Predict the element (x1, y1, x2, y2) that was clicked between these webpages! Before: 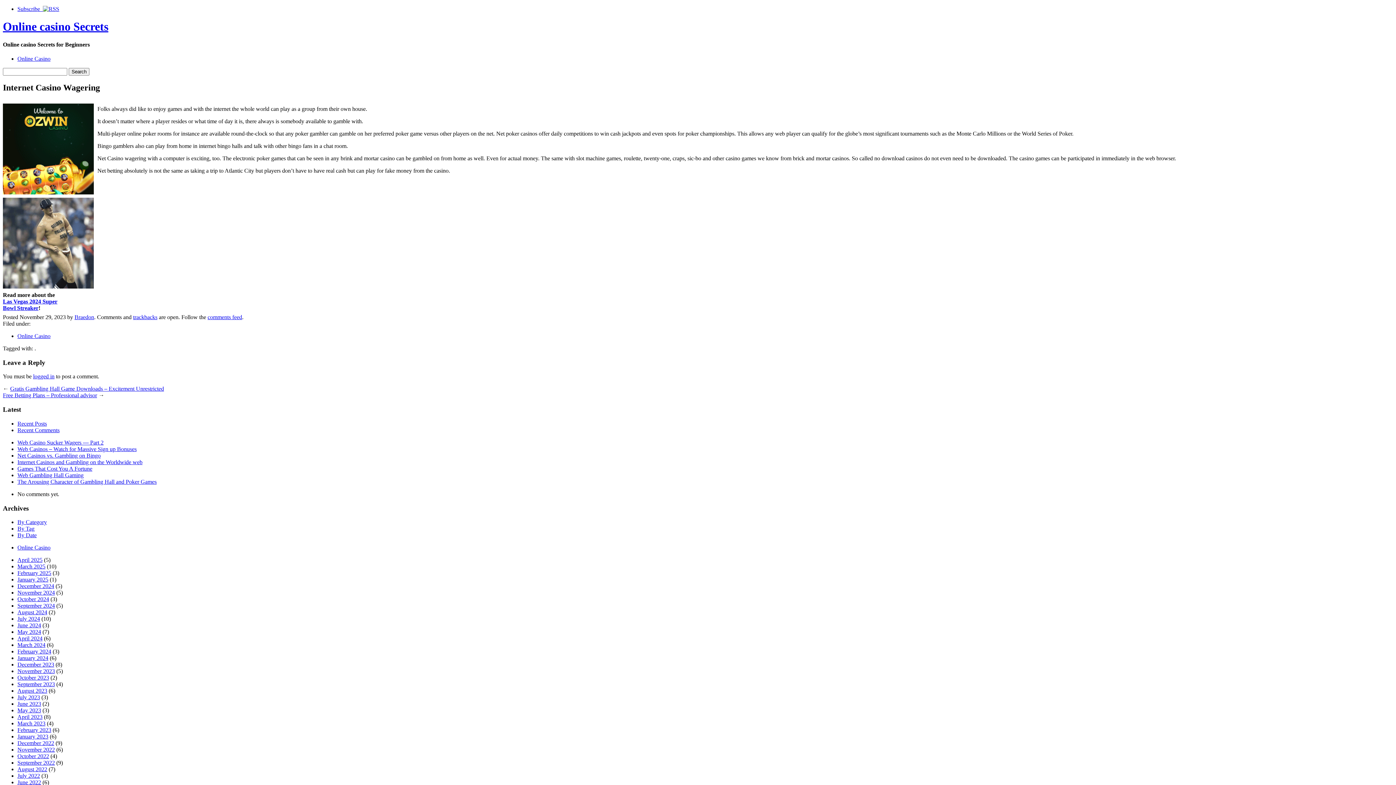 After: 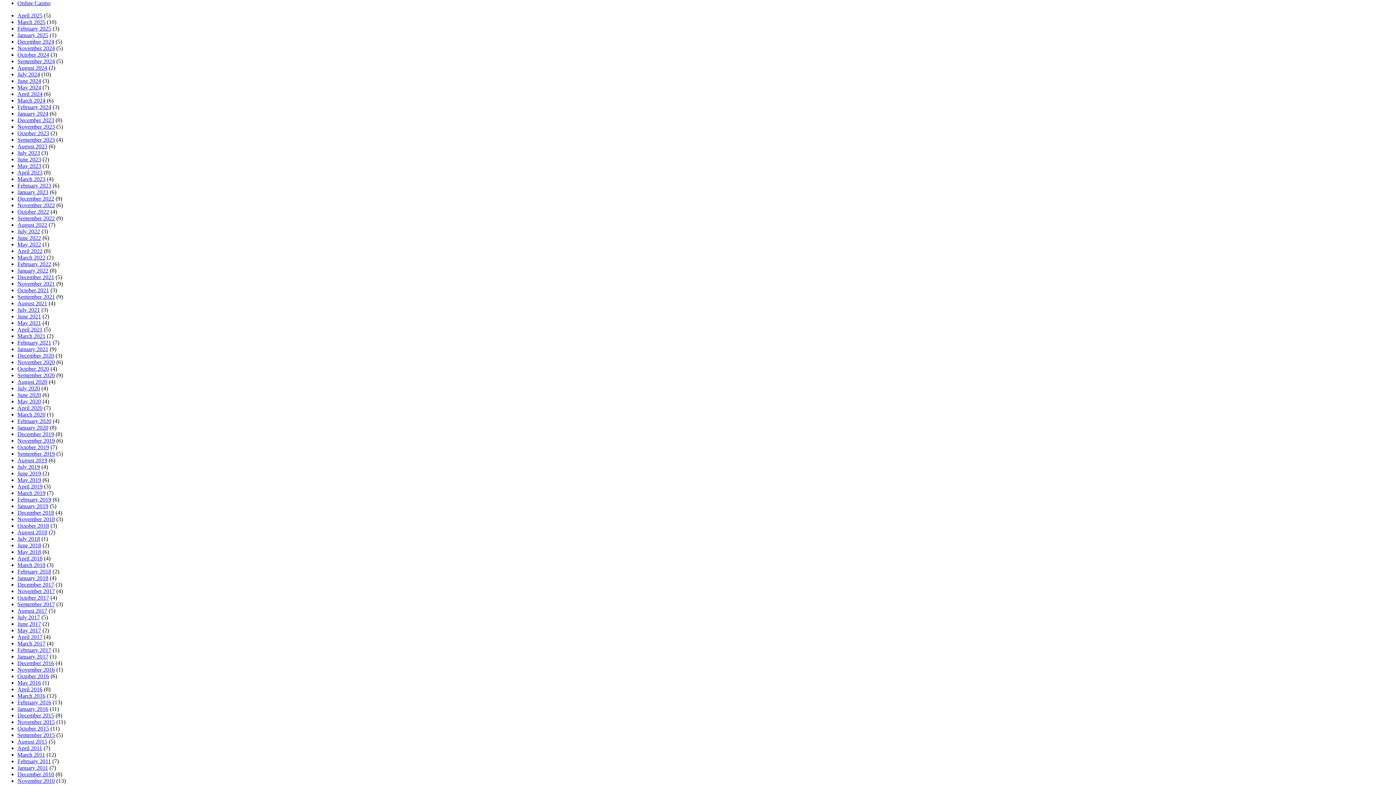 Action: label: By Category bbox: (17, 519, 46, 525)